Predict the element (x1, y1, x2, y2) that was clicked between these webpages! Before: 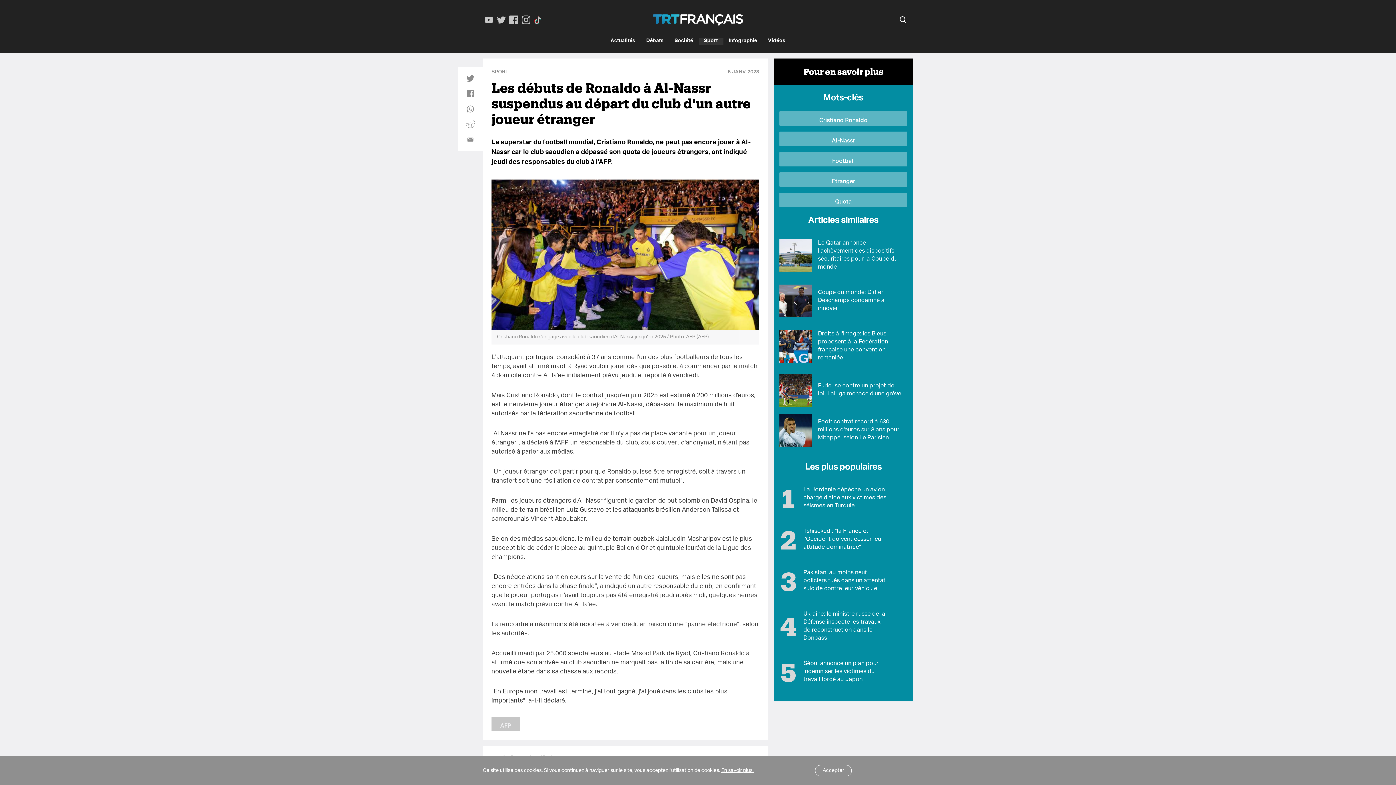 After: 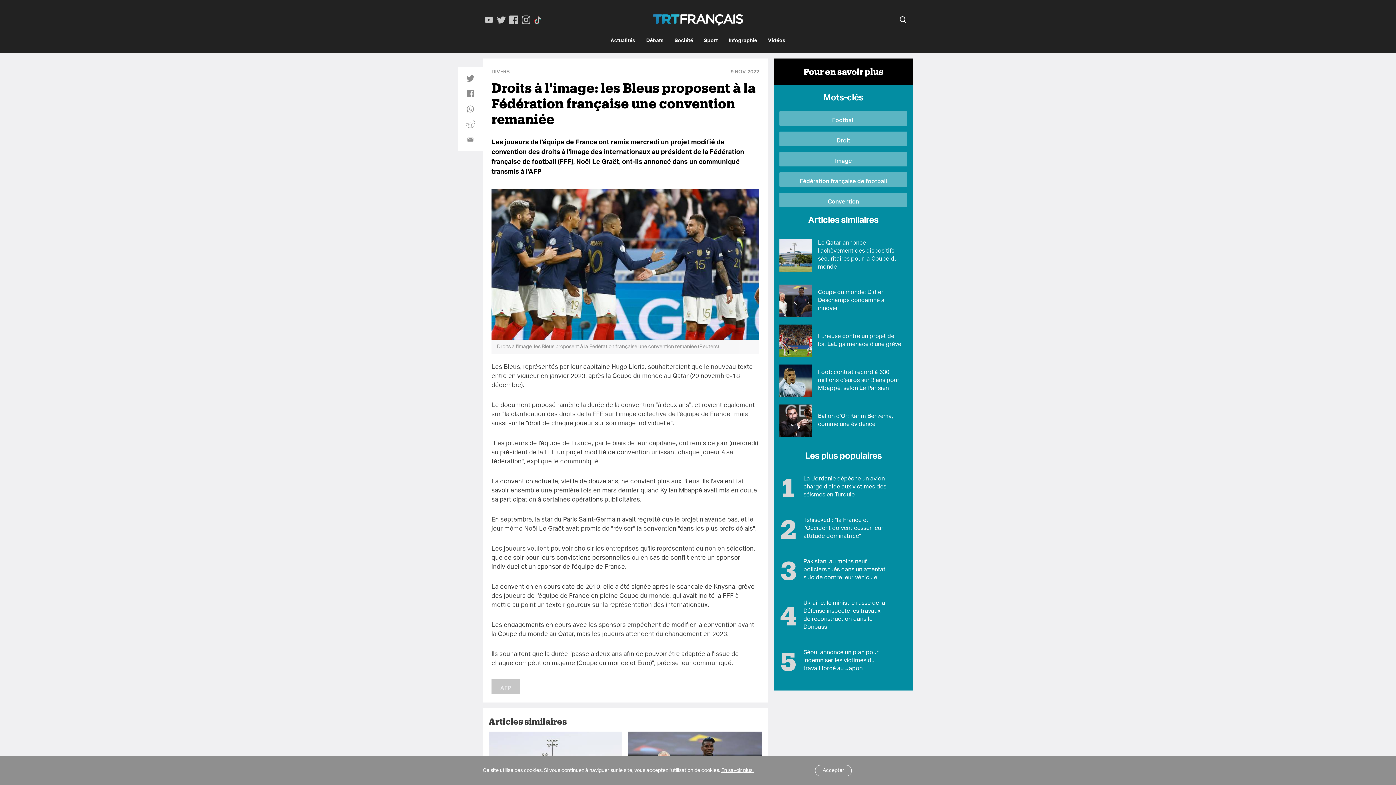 Action: bbox: (779, 330, 812, 362)